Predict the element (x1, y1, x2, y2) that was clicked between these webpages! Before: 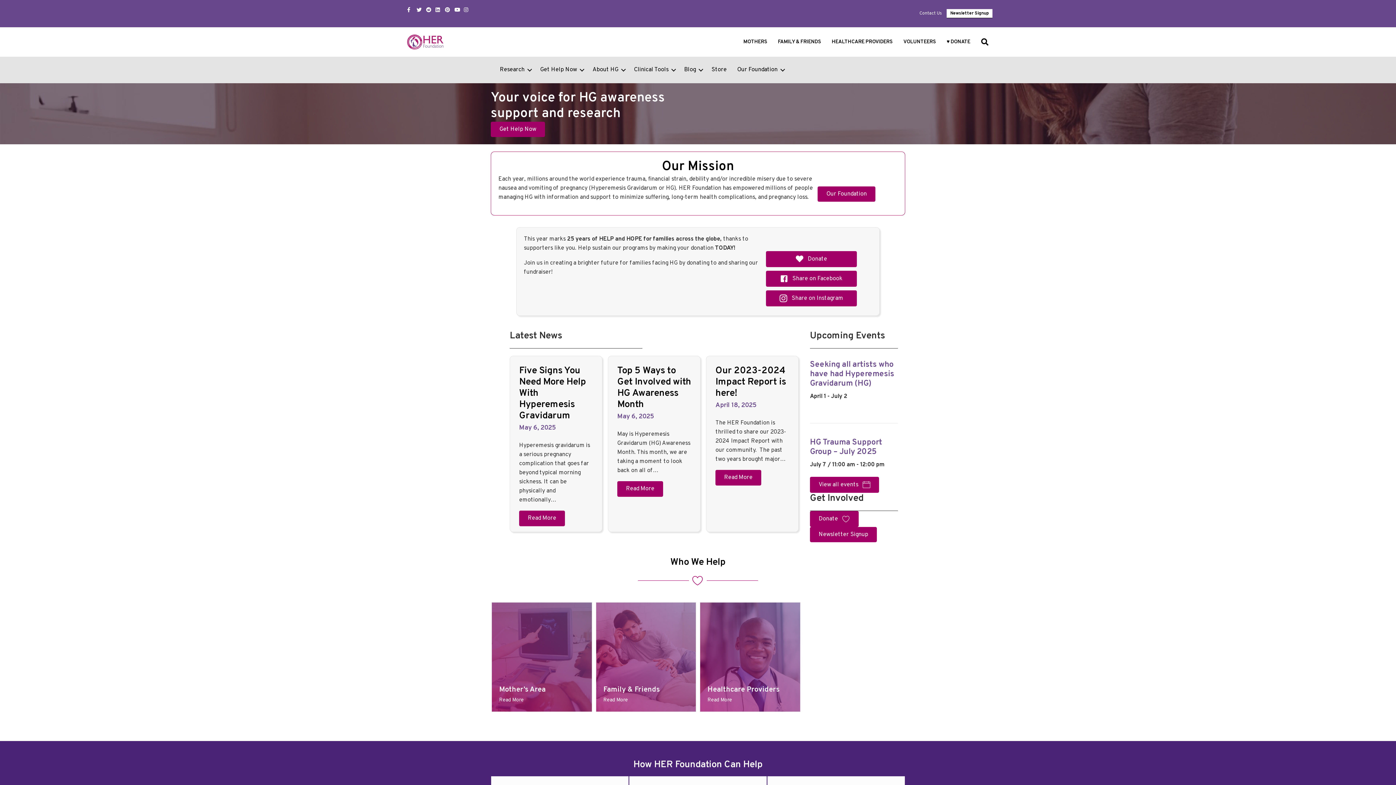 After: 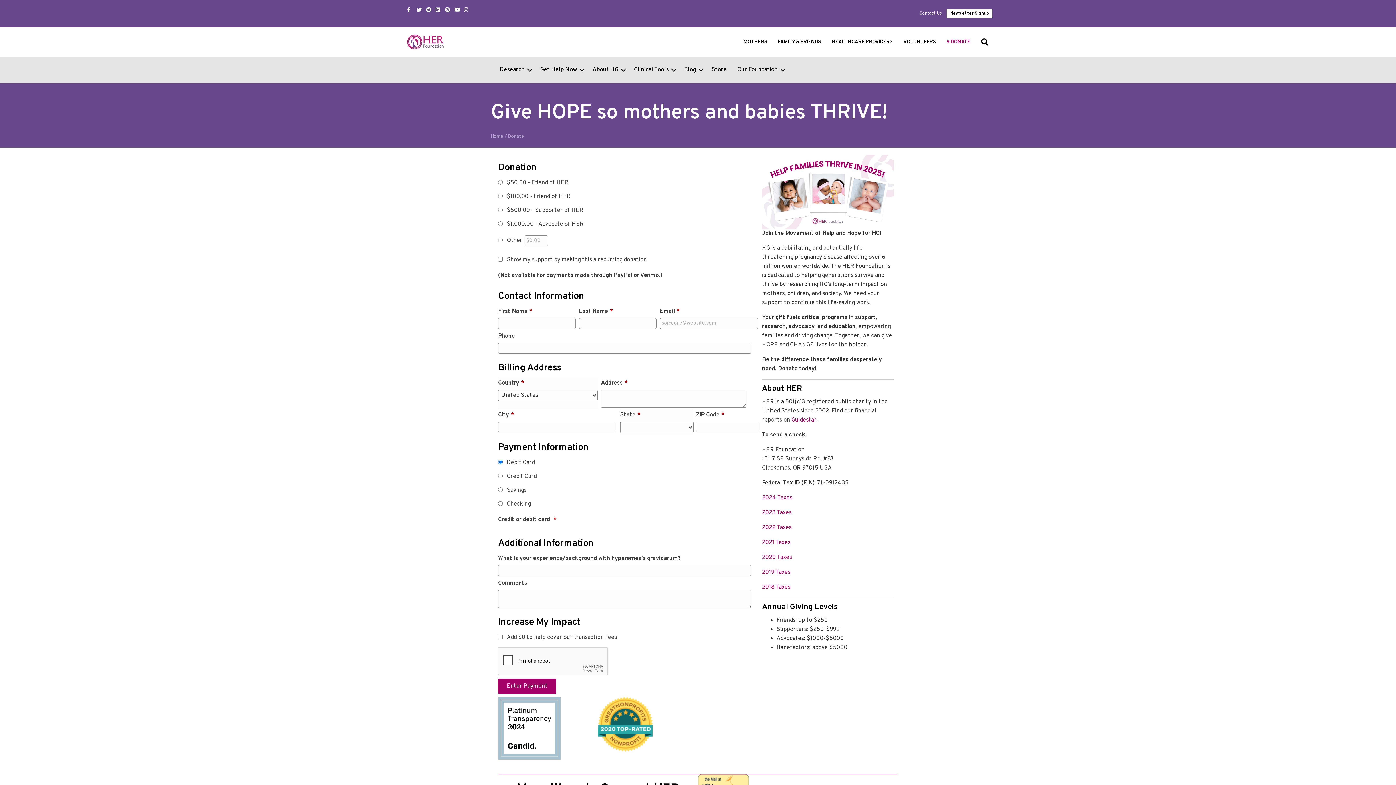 Action: bbox: (766, 251, 857, 267) label:  Donate